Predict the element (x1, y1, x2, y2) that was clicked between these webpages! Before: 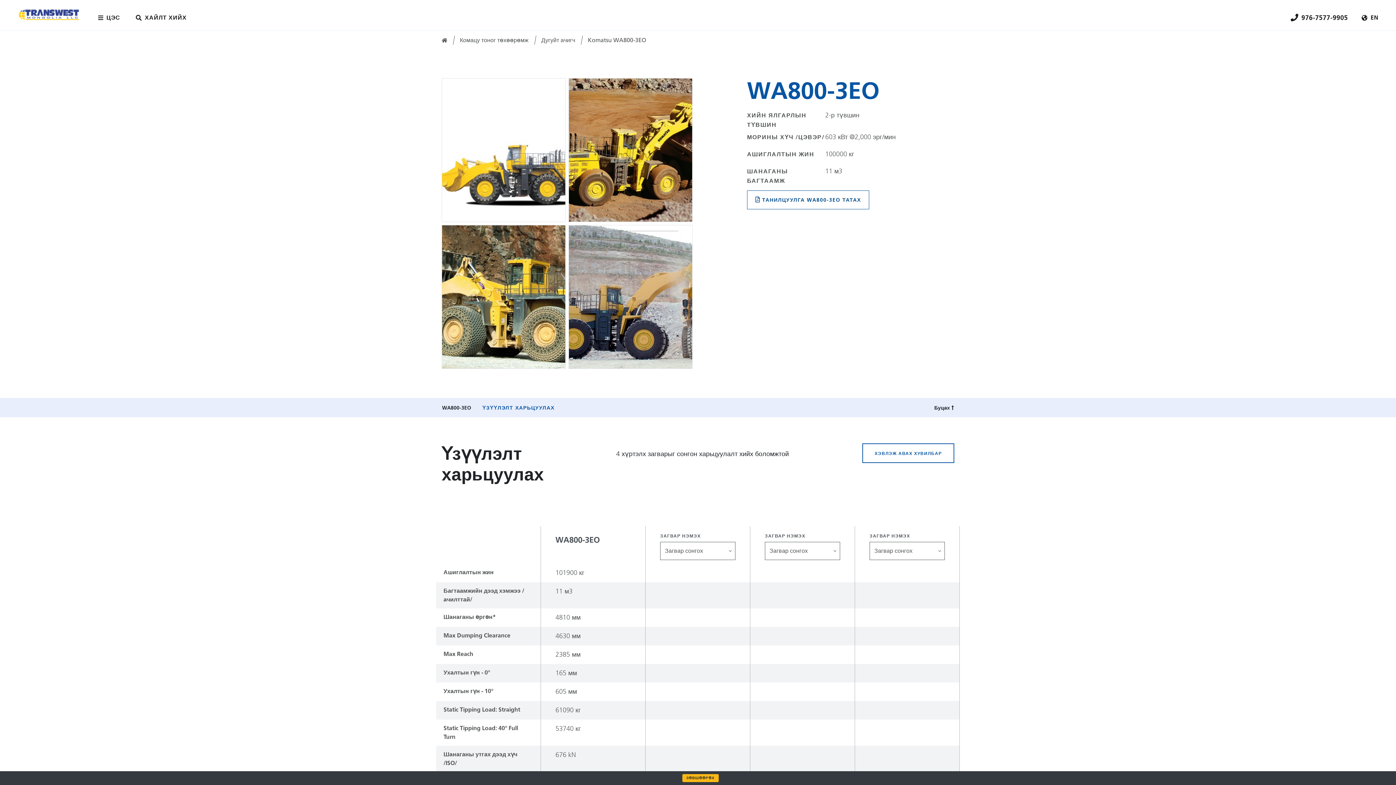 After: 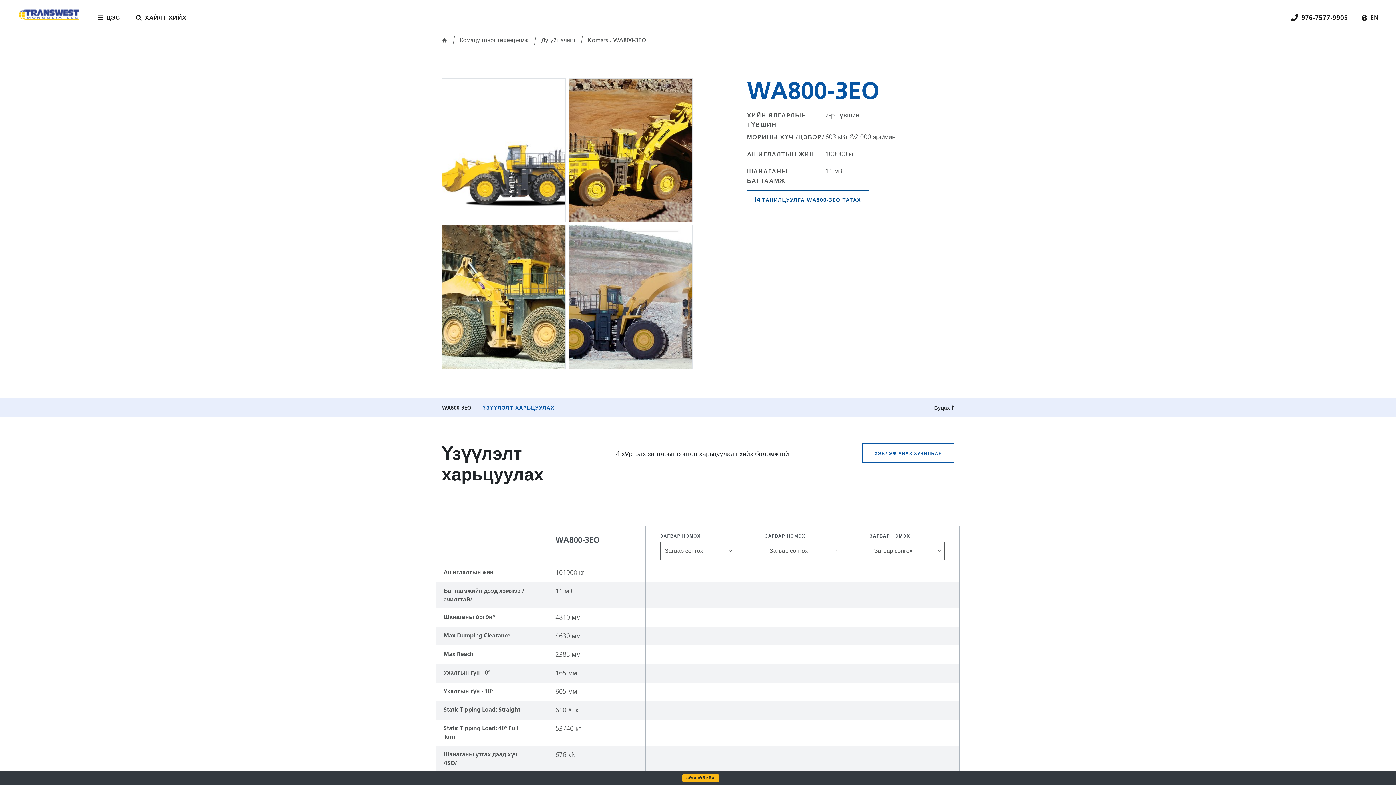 Action: label: 976-7577-9905 bbox: (1291, 12, 1351, 22)